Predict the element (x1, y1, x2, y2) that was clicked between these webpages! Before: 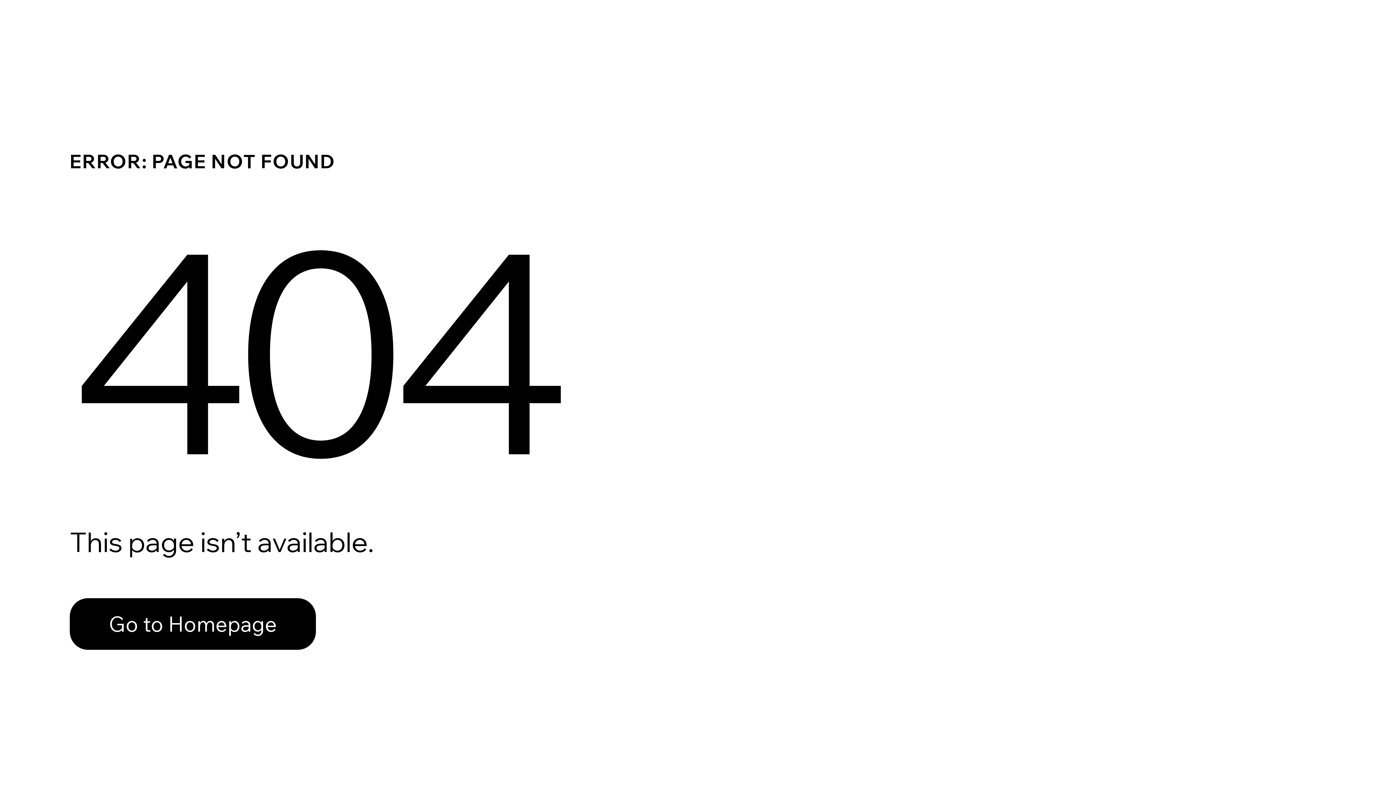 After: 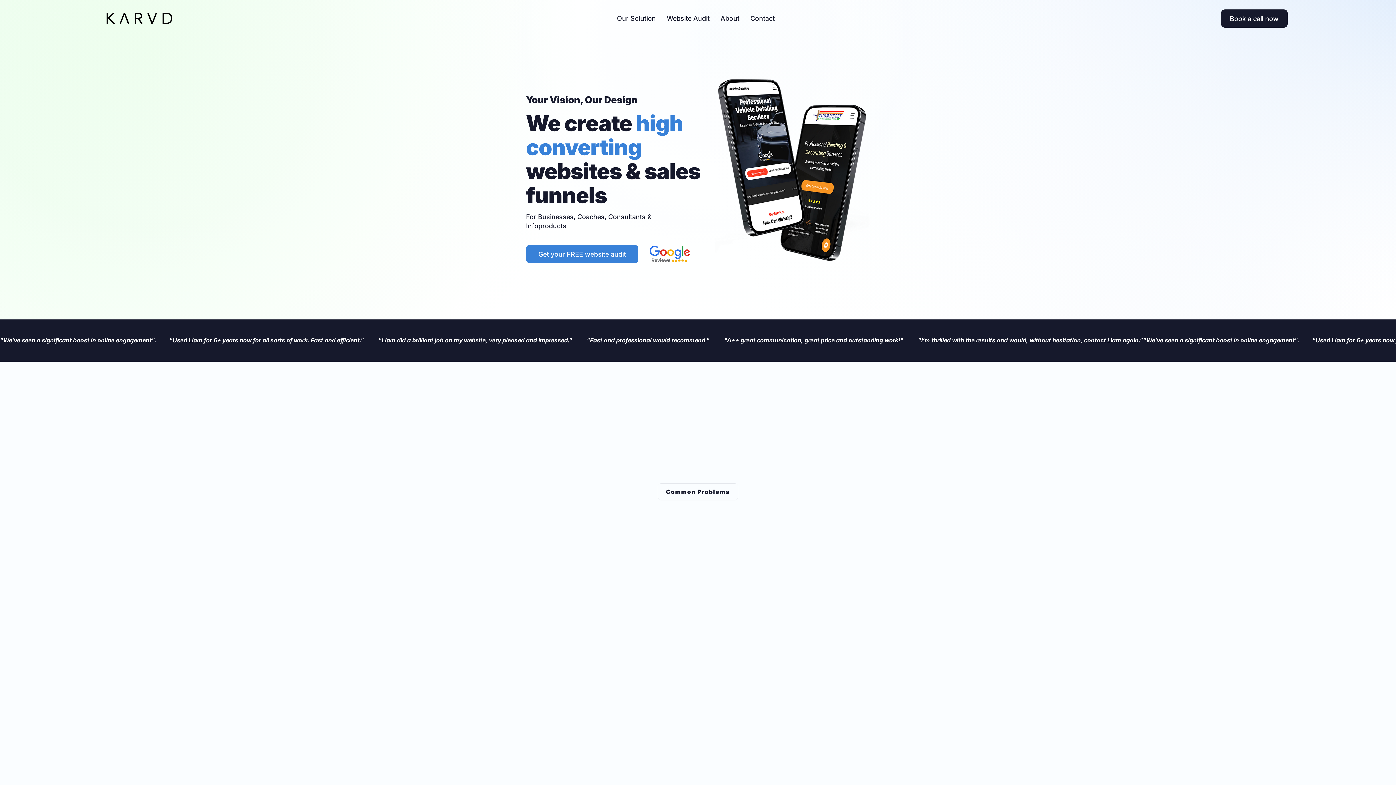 Action: label: Go to Homepage bbox: (69, 582, 768, 659)